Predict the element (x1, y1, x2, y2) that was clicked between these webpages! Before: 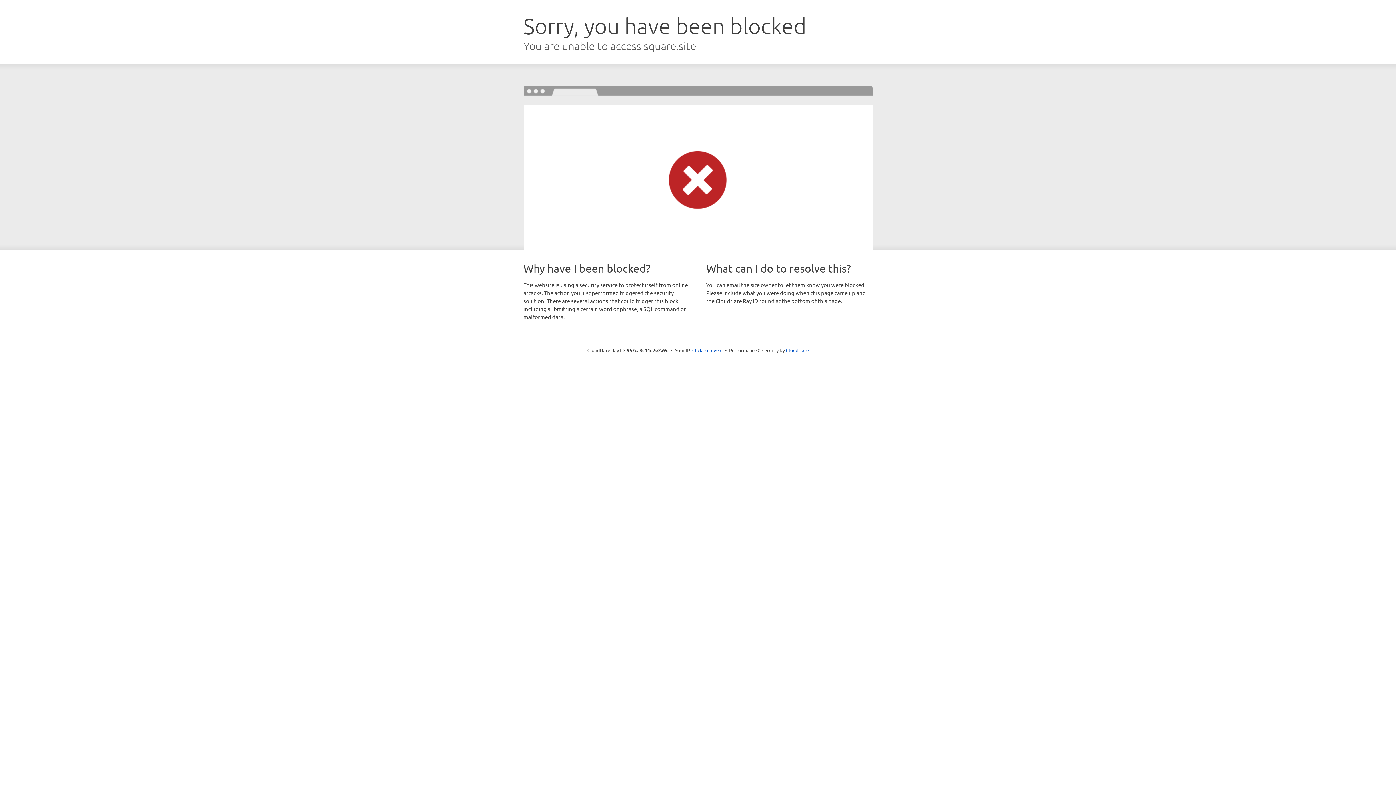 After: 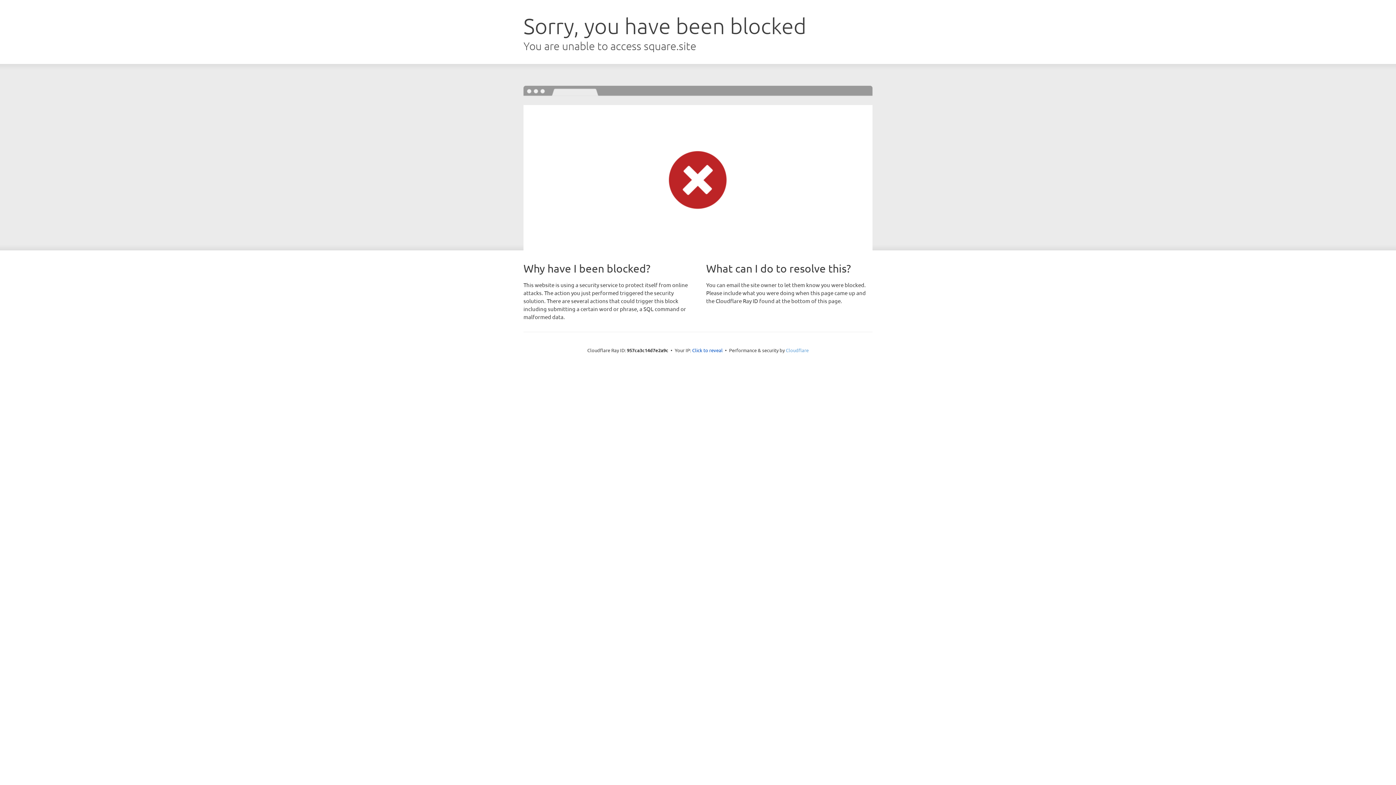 Action: bbox: (786, 347, 808, 353) label: Cloudflare